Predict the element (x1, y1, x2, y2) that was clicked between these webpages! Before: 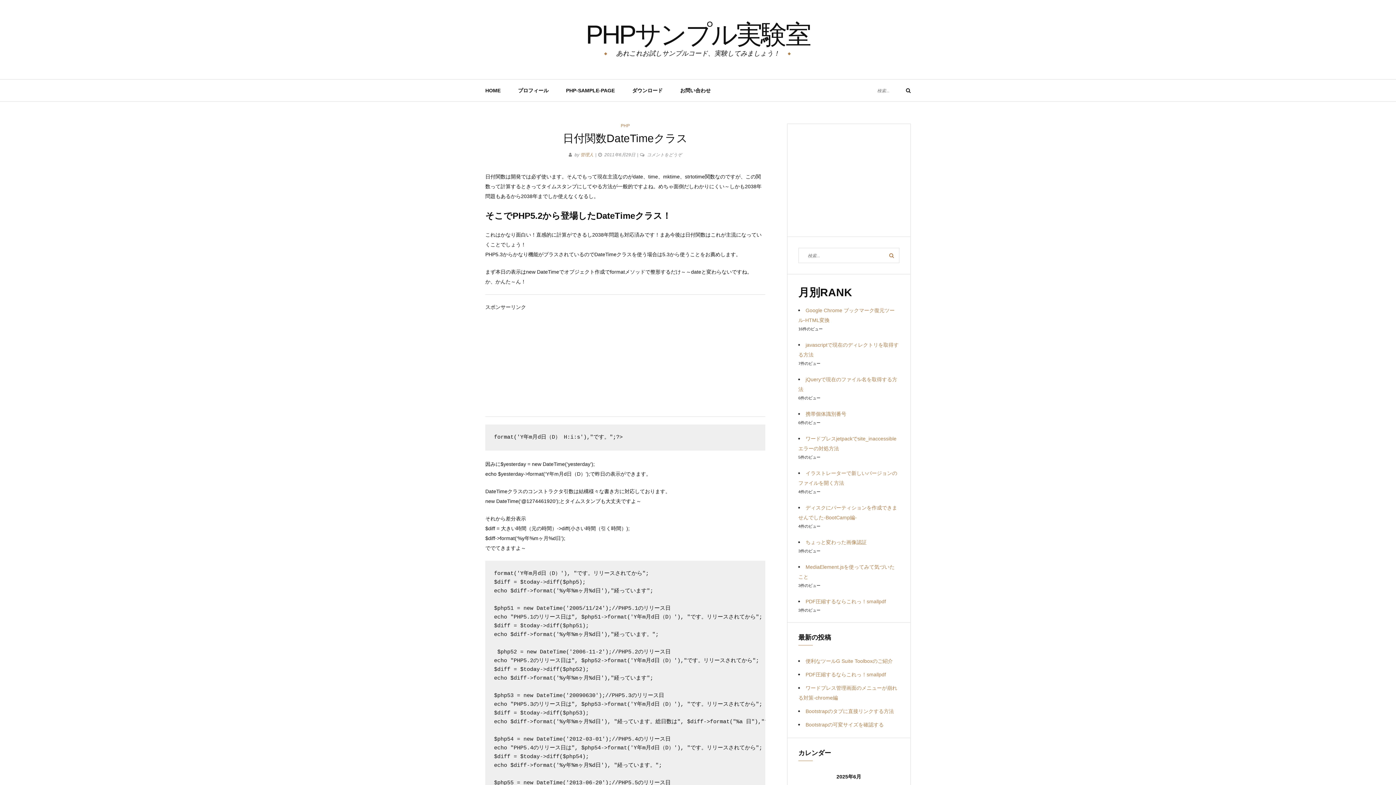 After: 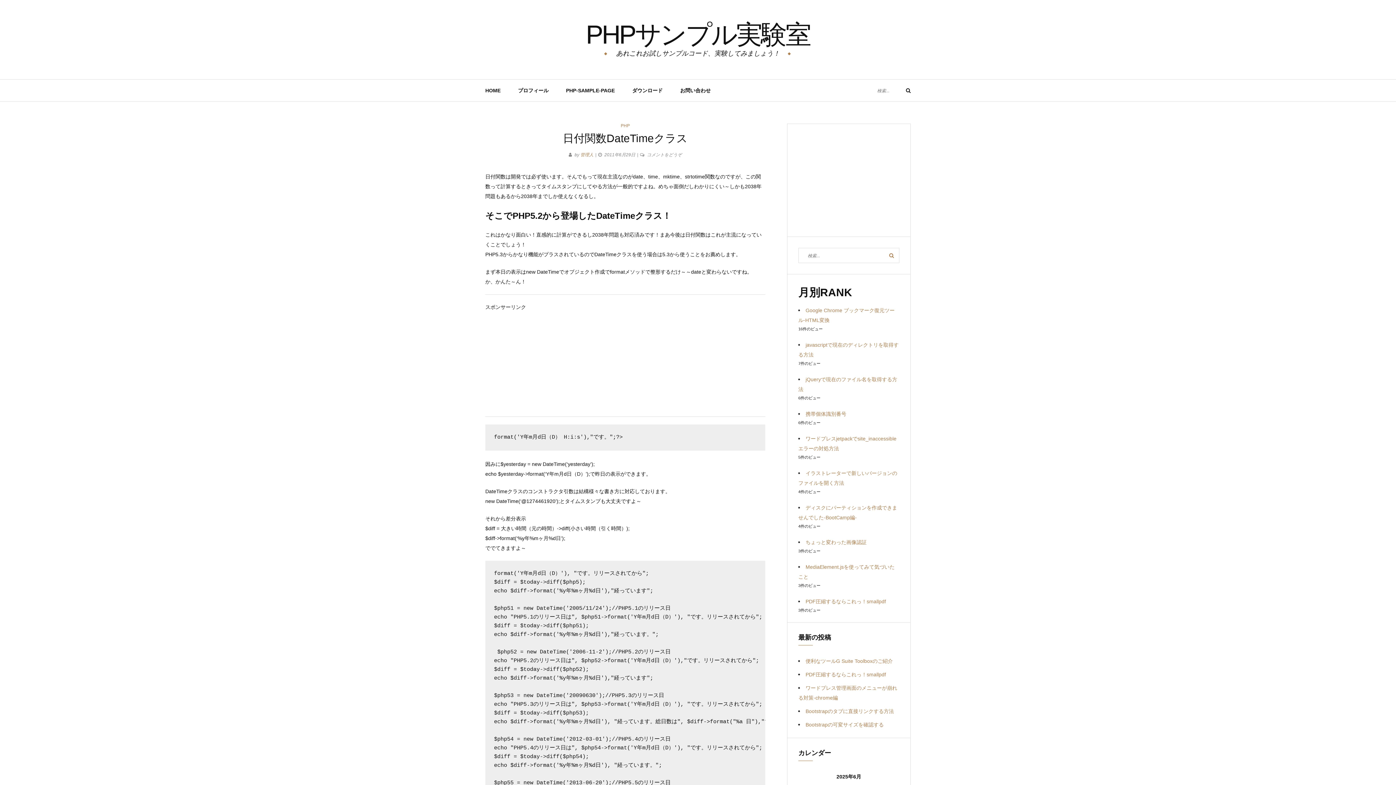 Action: bbox: (604, 152, 635, 157) label: 2011年6月29日